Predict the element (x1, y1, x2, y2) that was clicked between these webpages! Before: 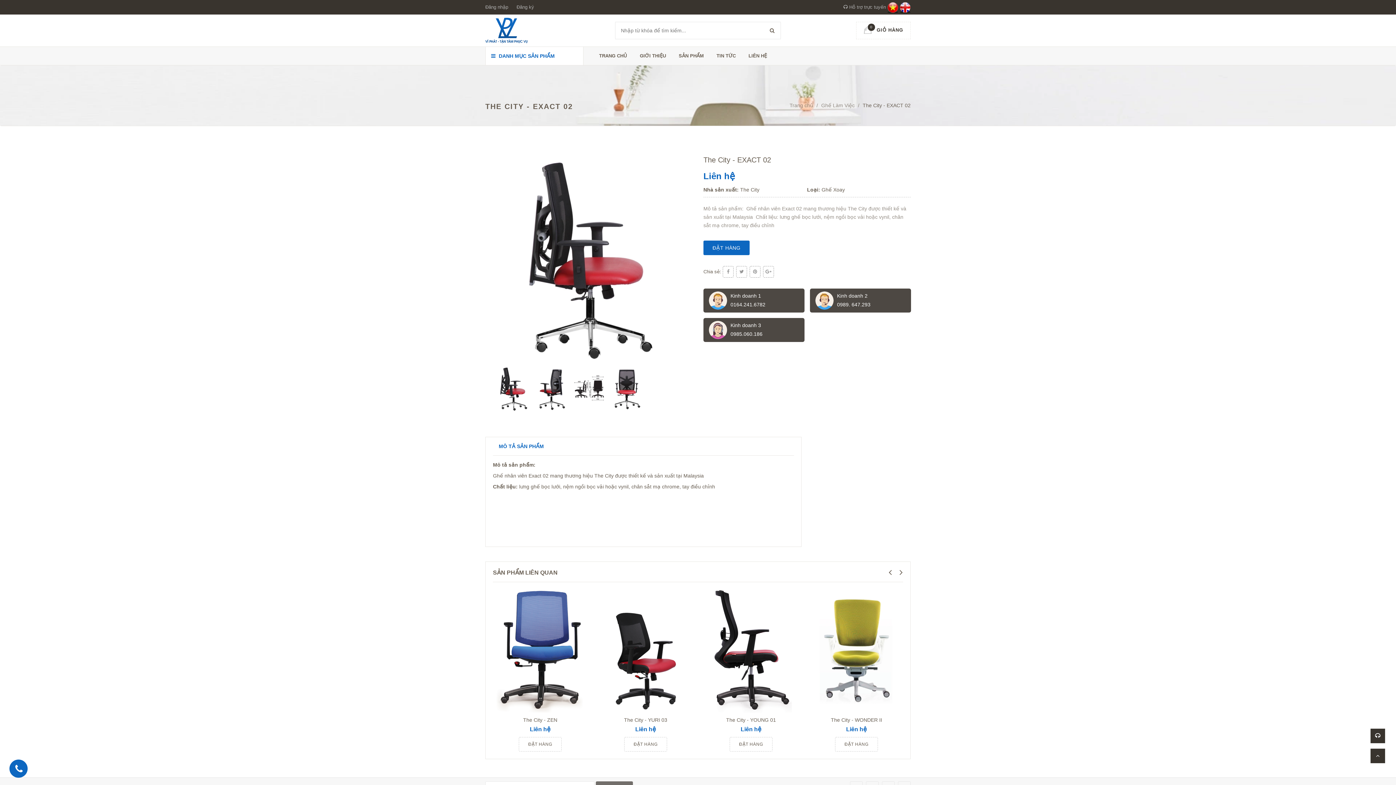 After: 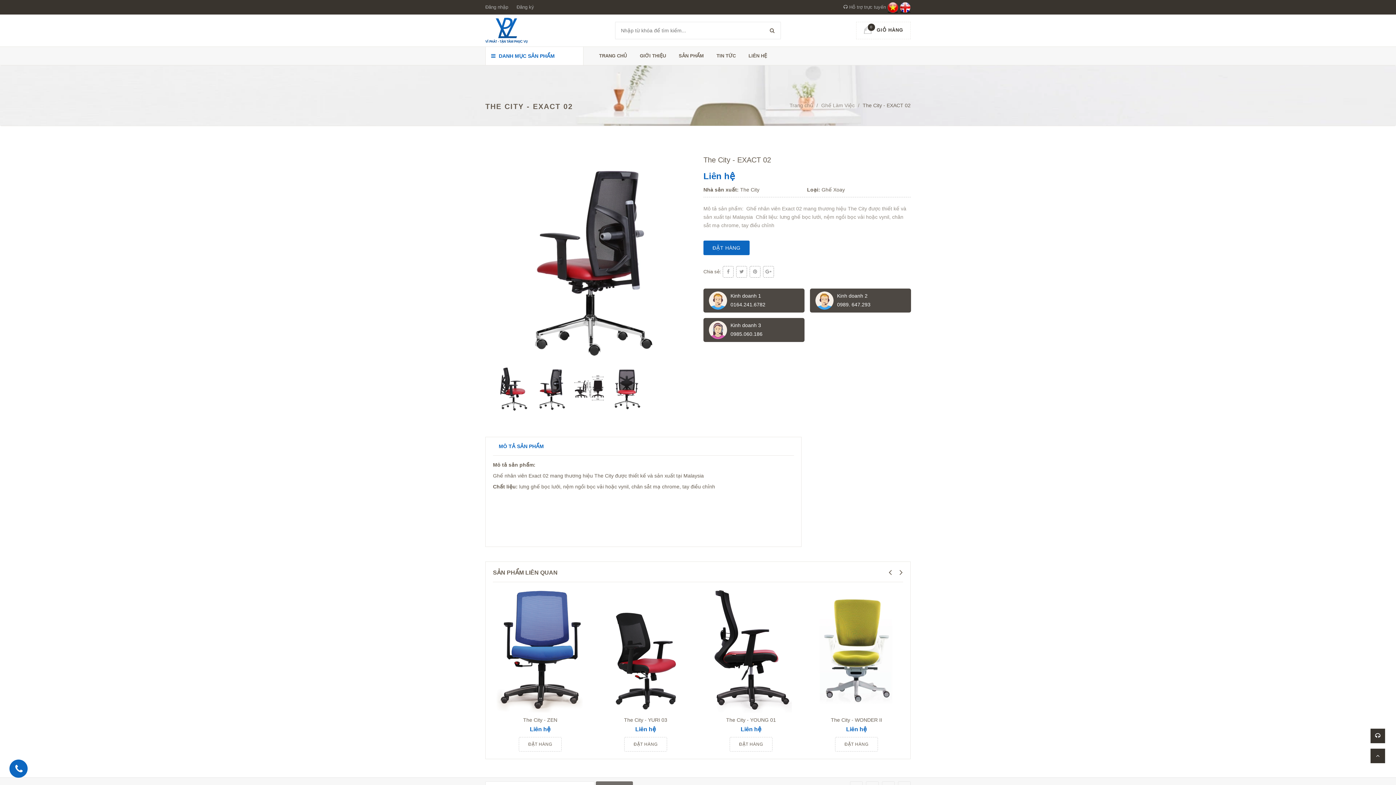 Action: bbox: (534, 385, 568, 391)